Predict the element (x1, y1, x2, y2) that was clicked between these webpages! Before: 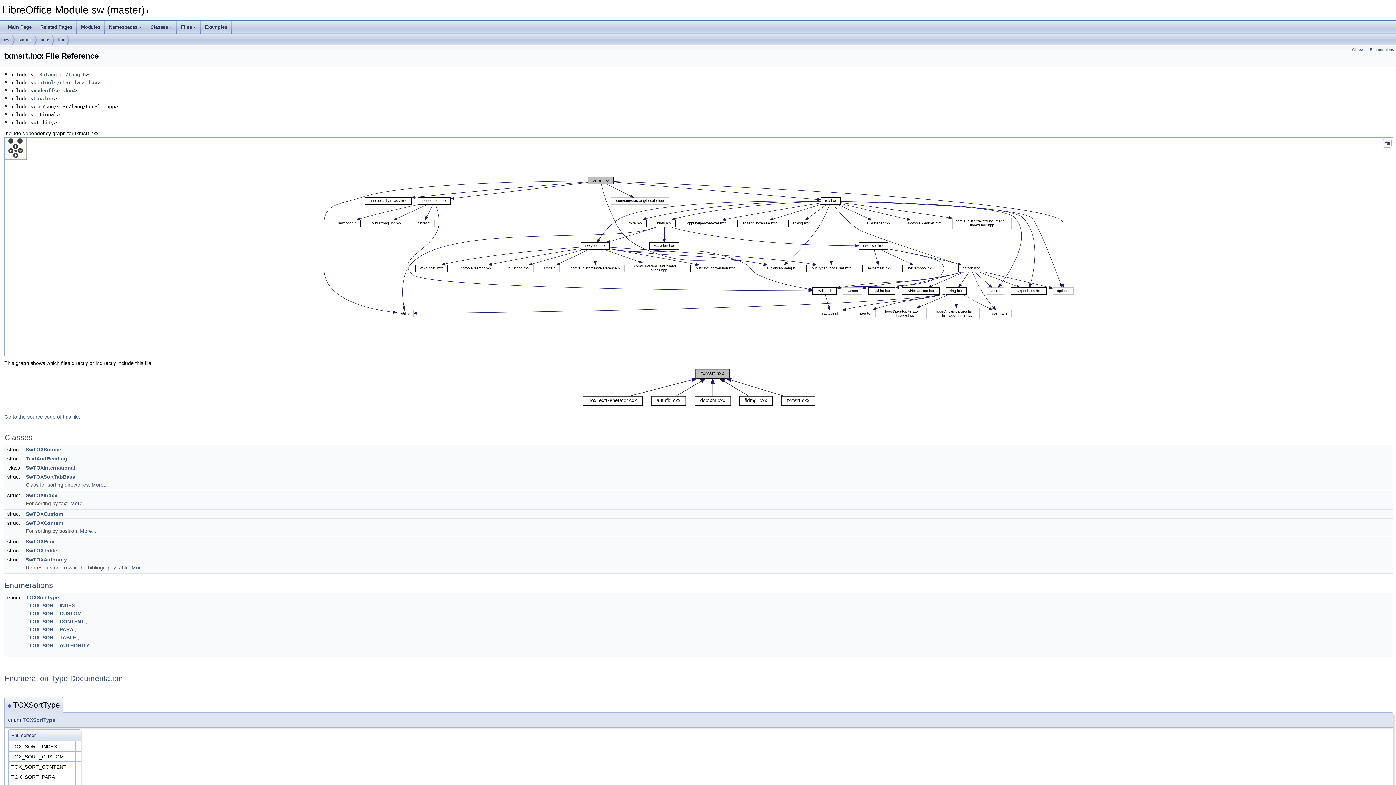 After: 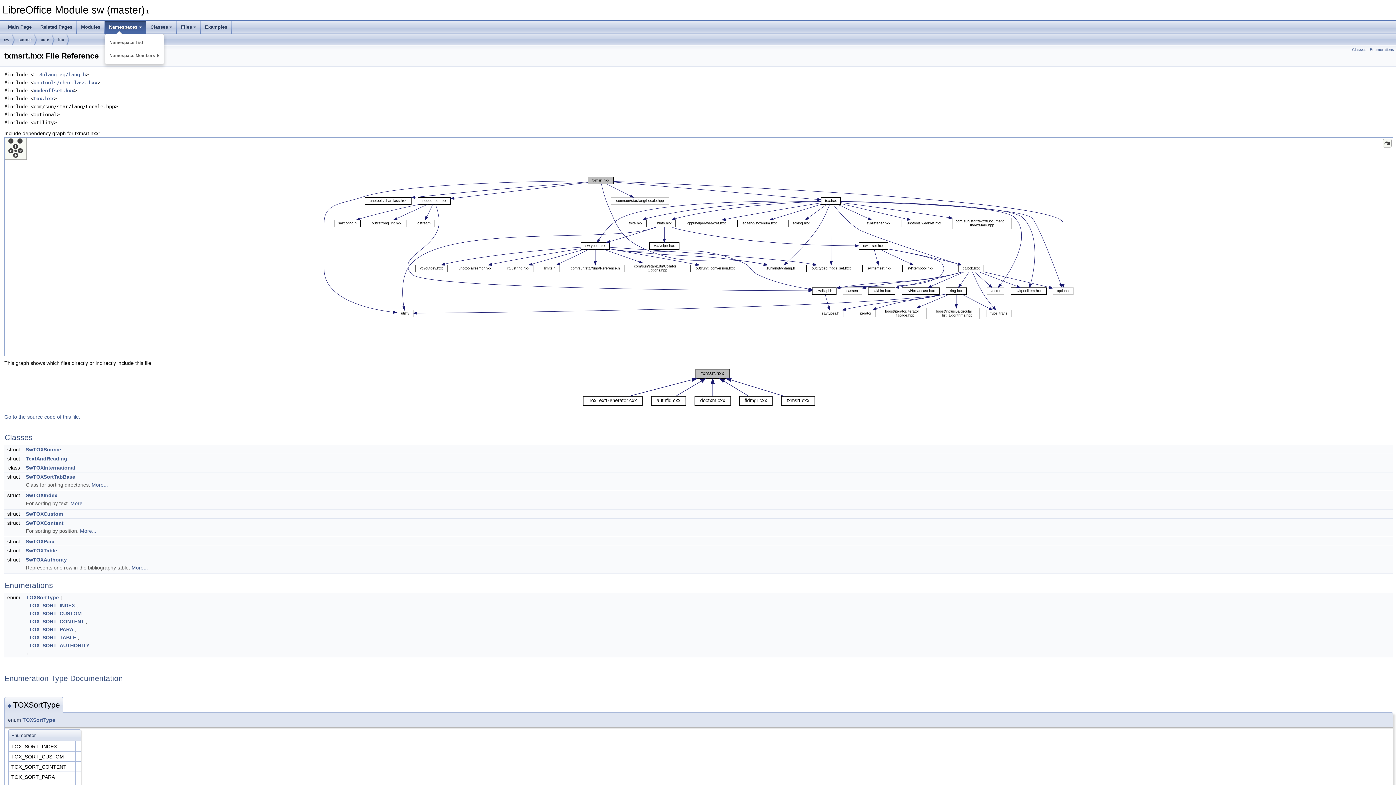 Action: label: Namespaces bbox: (104, 20, 146, 33)